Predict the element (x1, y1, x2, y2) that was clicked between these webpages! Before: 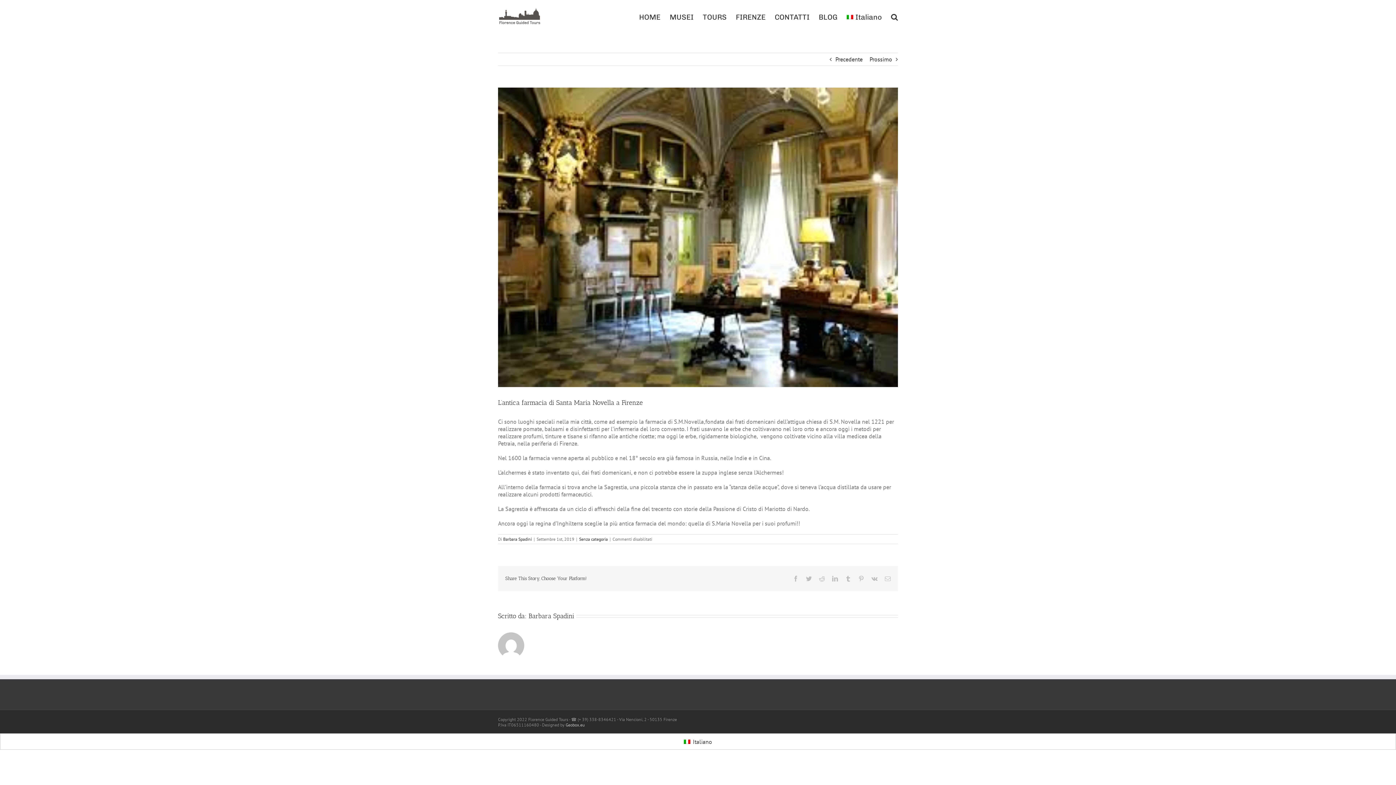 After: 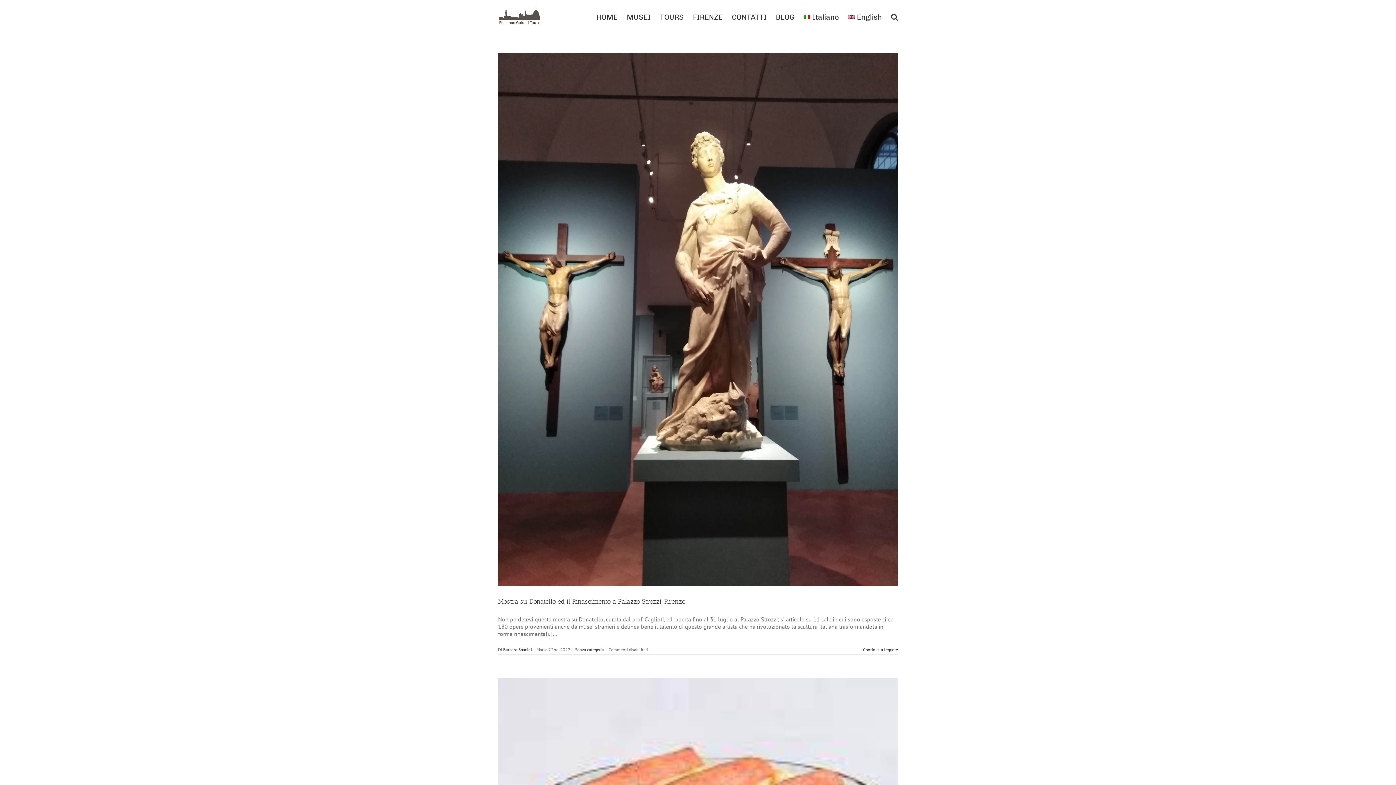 Action: label: Senza categoria bbox: (579, 536, 608, 542)